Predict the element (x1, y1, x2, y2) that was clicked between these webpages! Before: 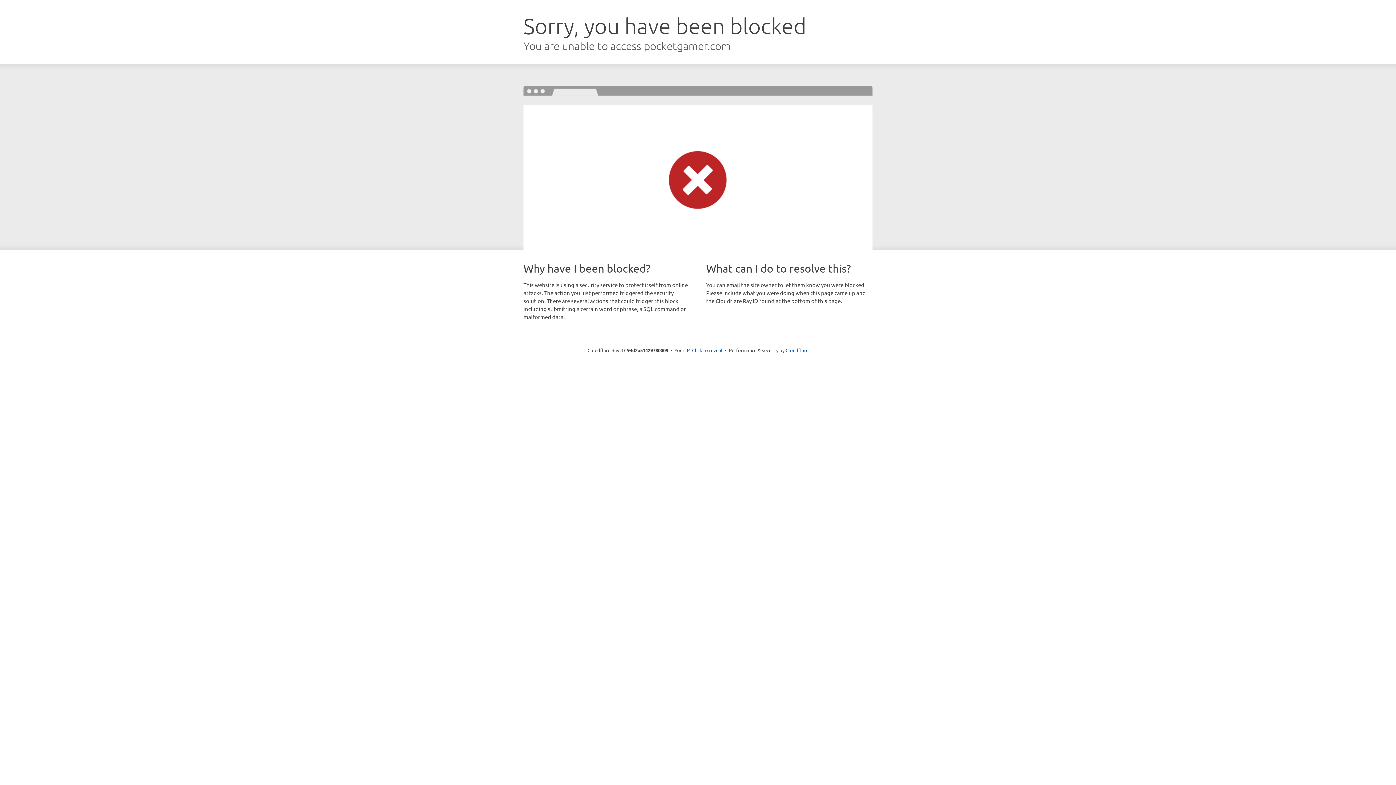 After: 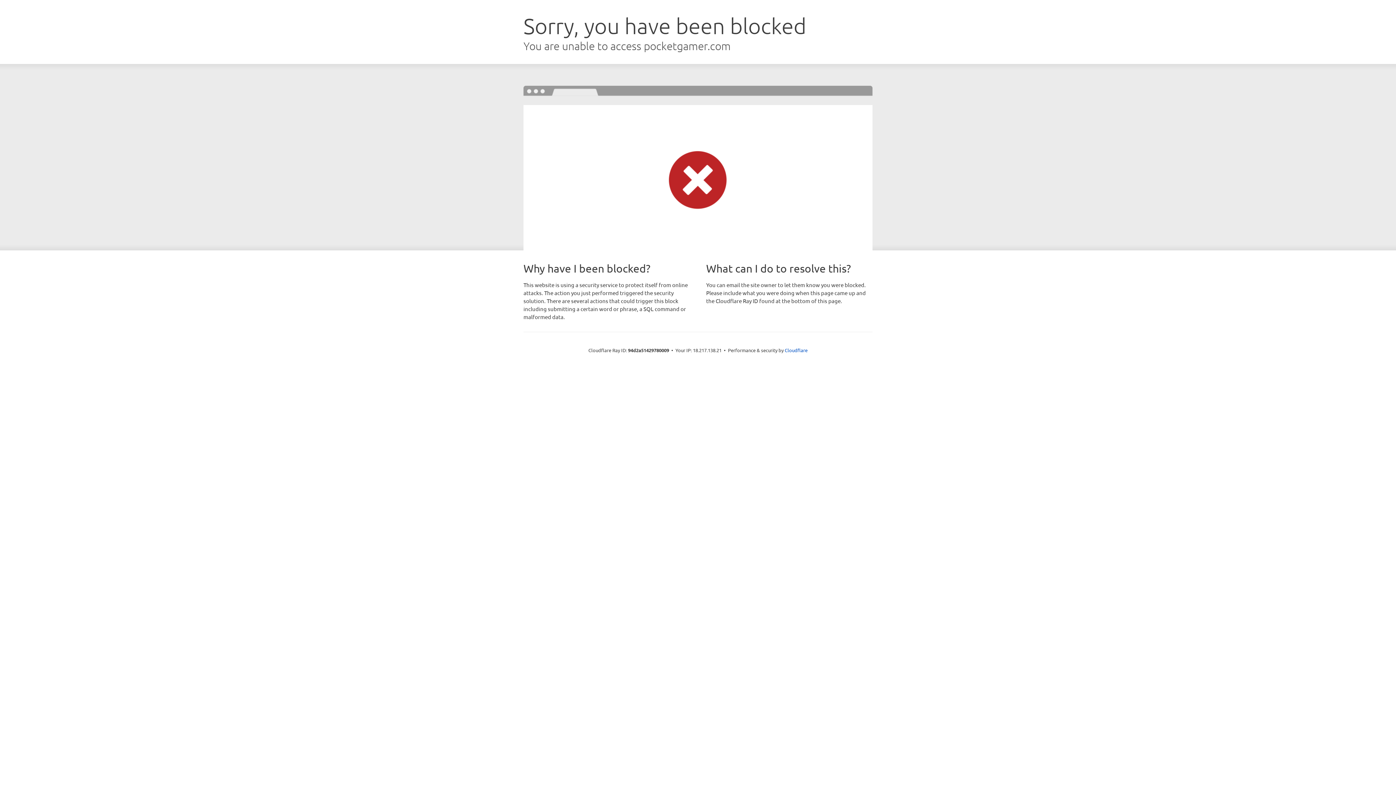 Action: label: Click to reveal bbox: (692, 346, 722, 353)